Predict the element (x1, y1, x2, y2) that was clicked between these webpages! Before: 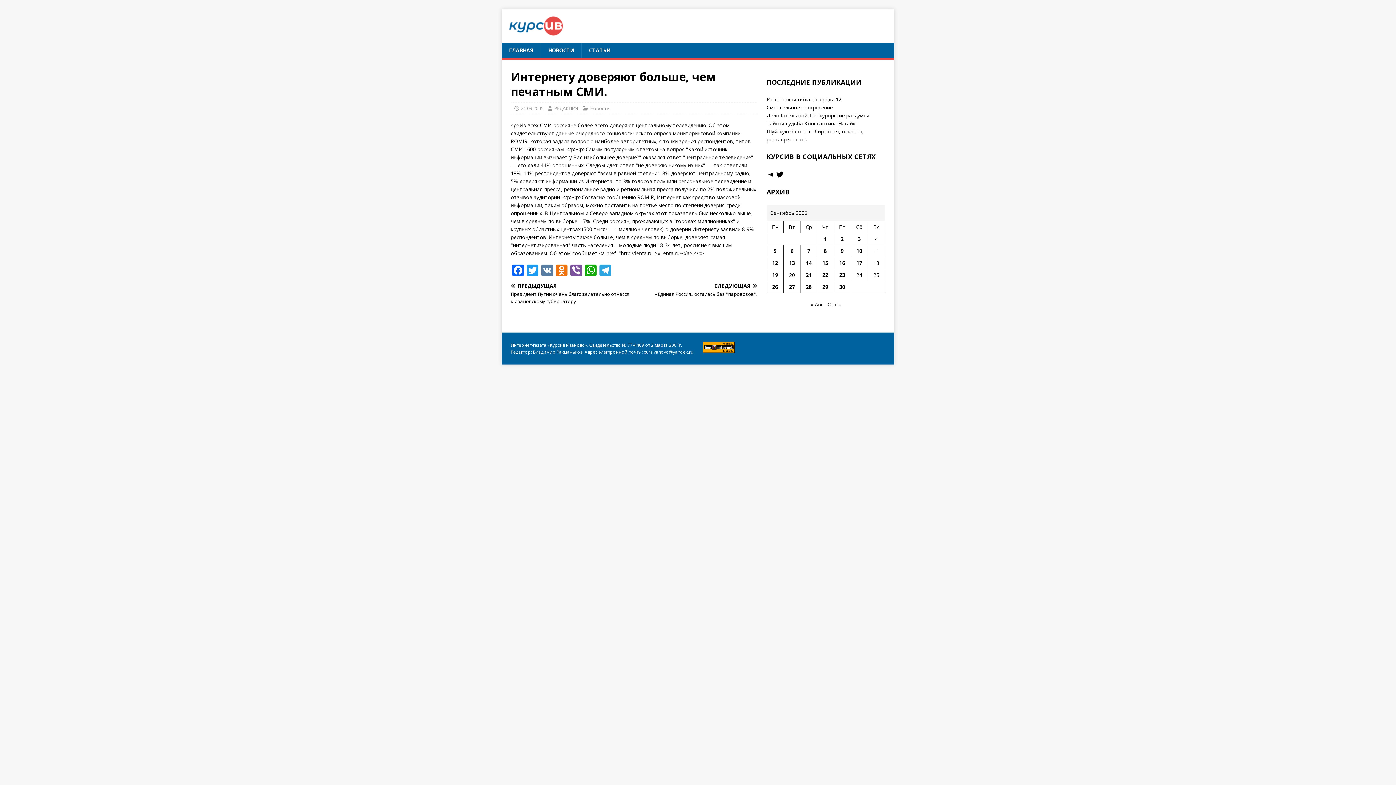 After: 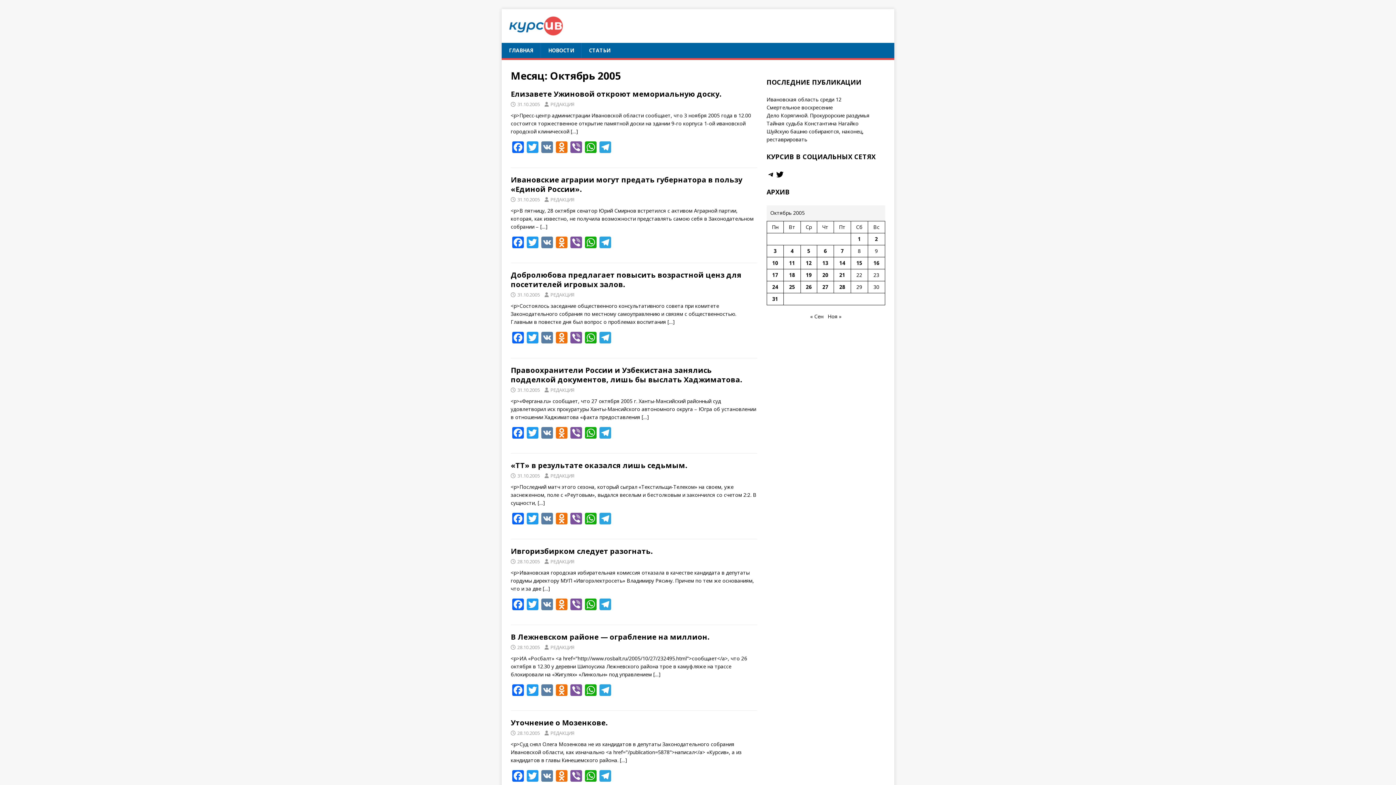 Action: label: Окт » bbox: (827, 301, 841, 308)